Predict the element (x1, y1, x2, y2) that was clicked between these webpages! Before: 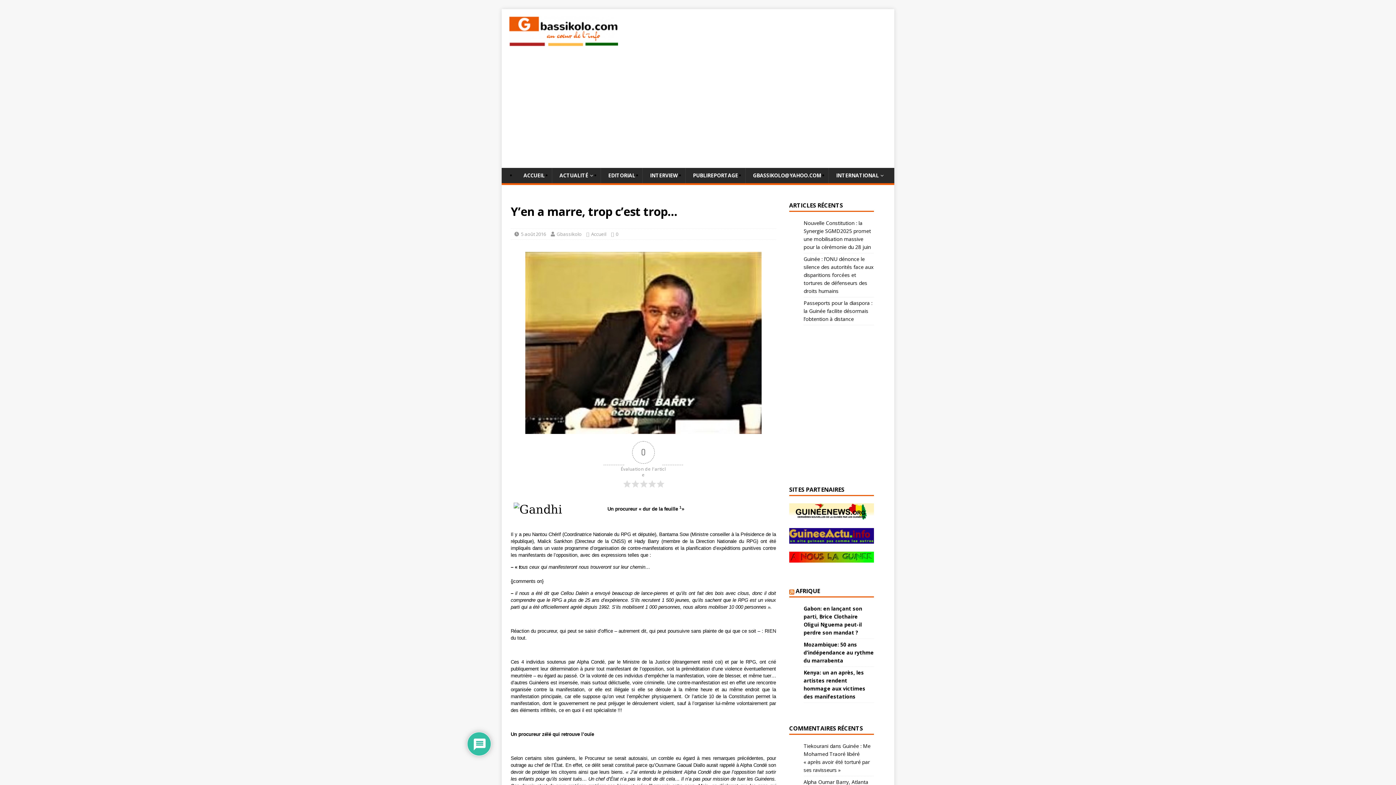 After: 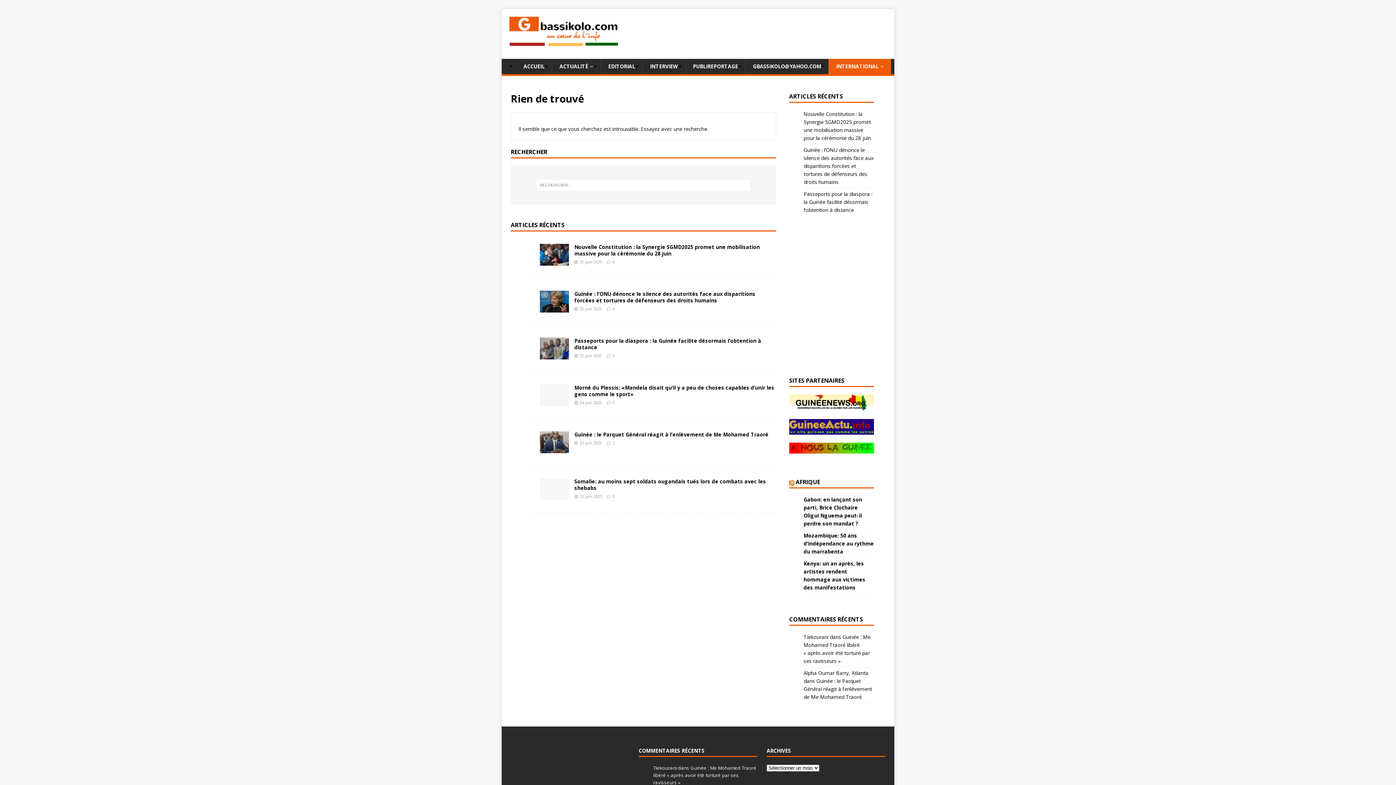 Action: label: INTERNATIONAL bbox: (828, 168, 891, 183)